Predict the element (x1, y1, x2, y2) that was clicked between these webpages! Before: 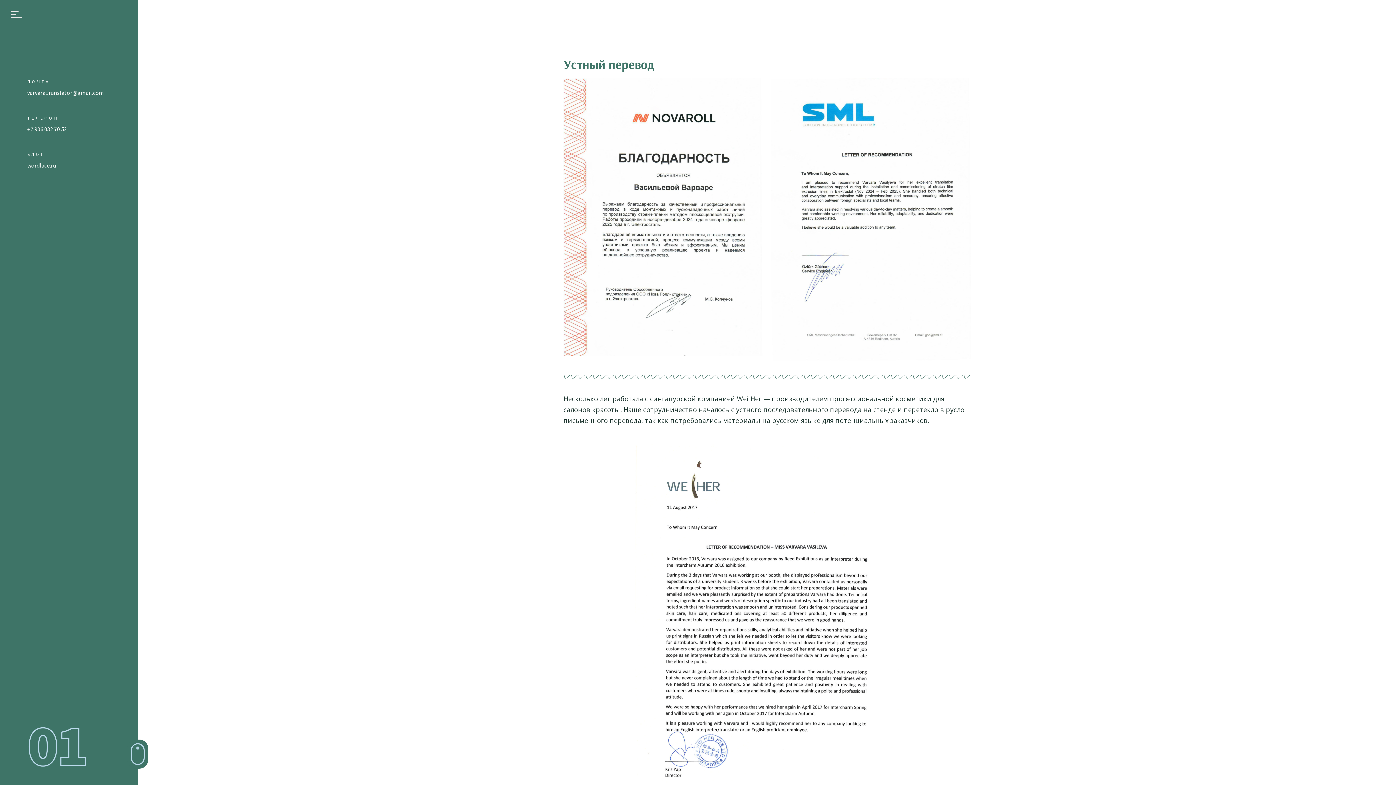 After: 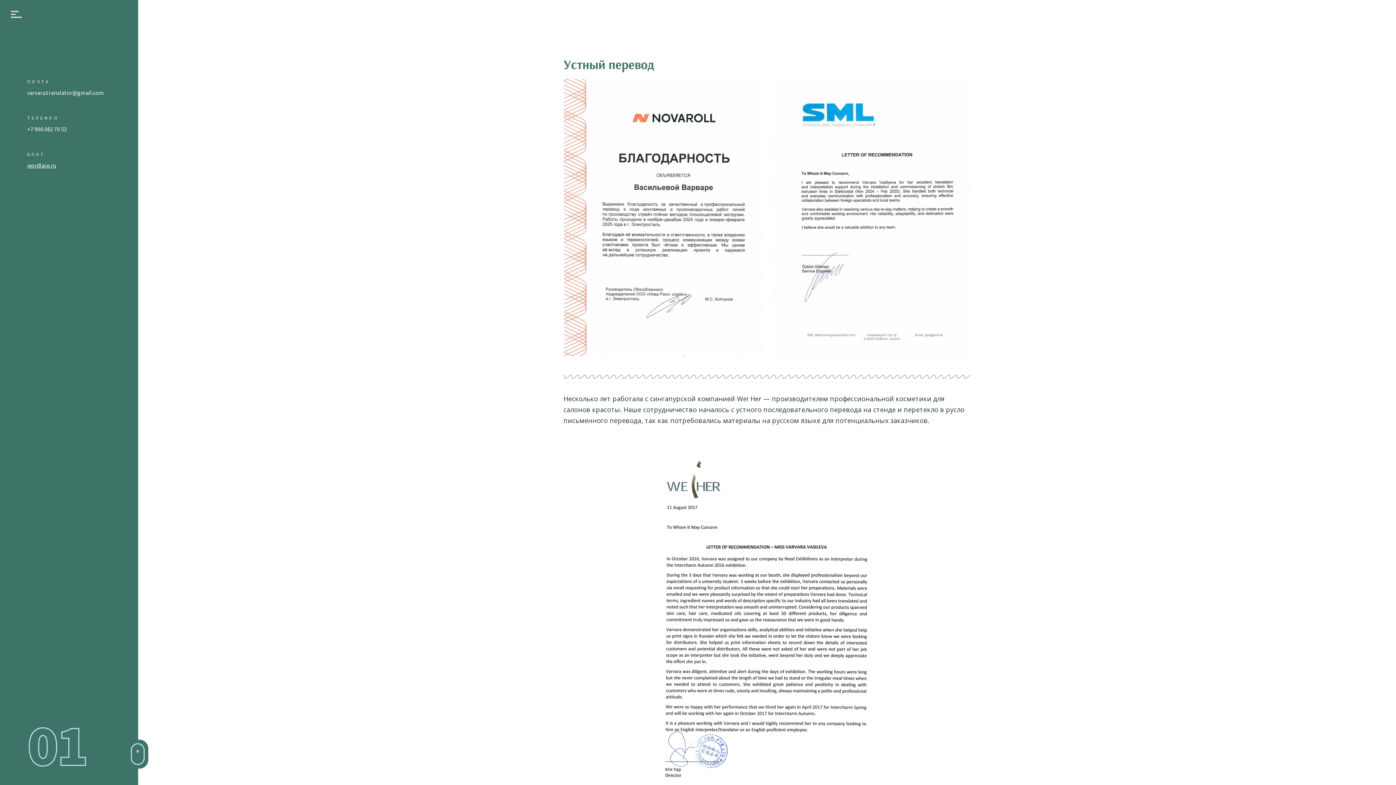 Action: label: wordlace.ru bbox: (27, 161, 56, 169)